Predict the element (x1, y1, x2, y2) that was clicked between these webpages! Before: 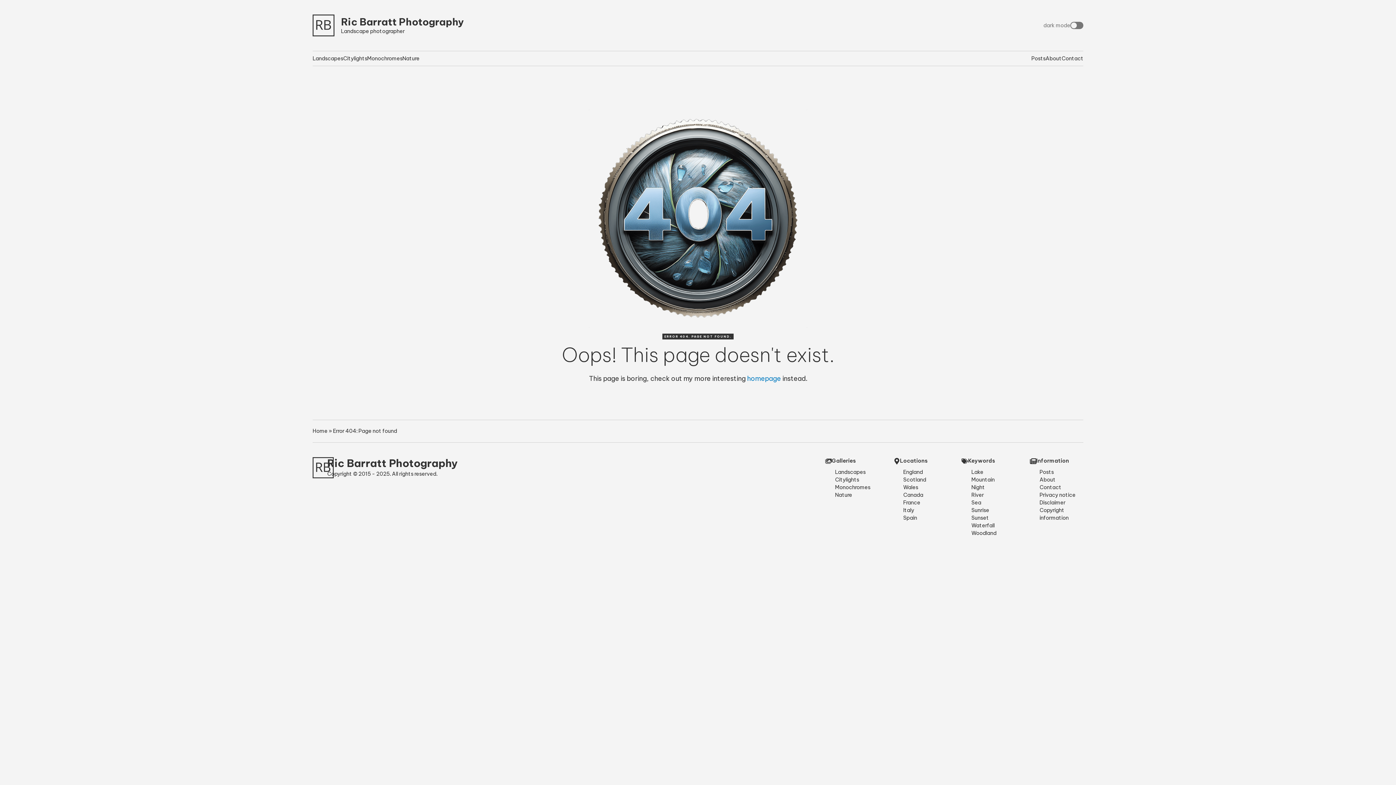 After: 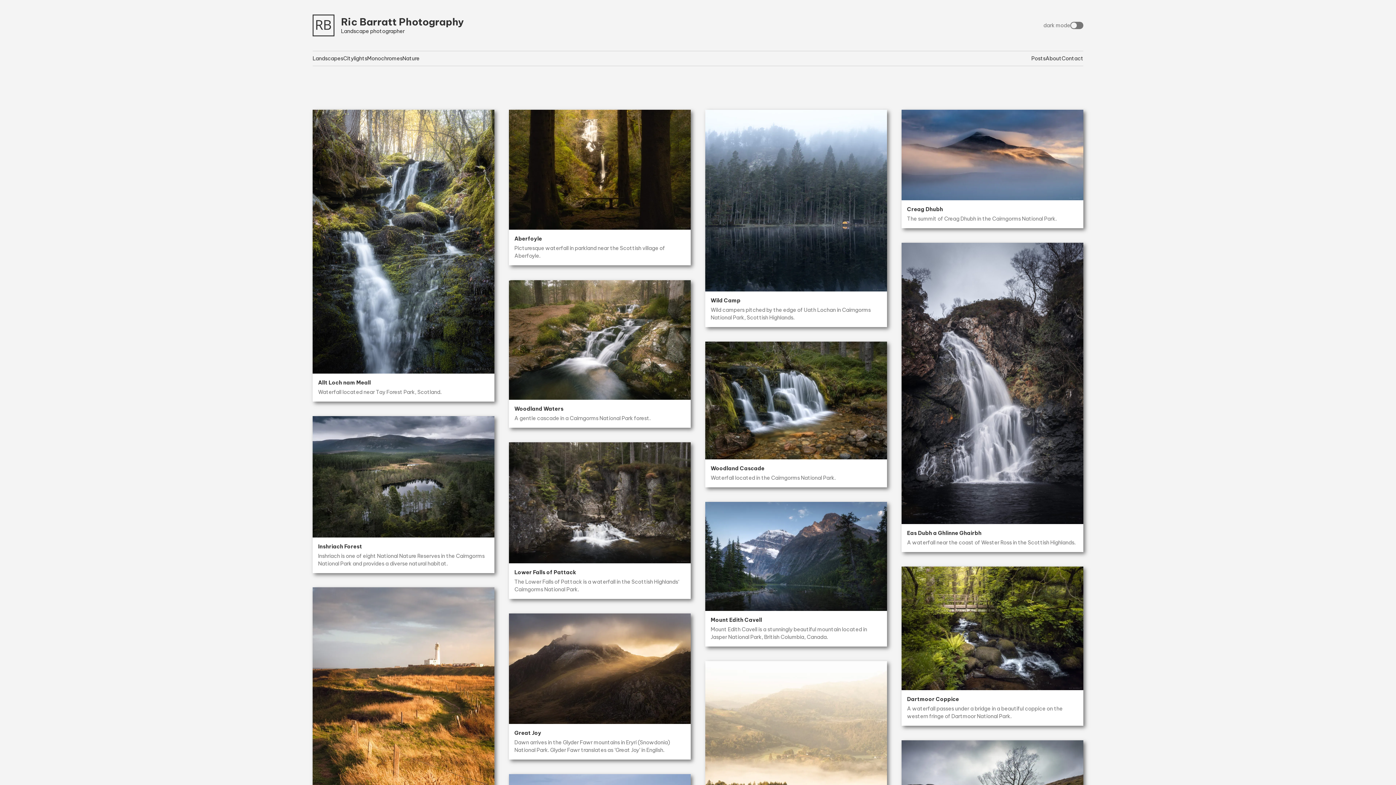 Action: bbox: (327, 456, 457, 470) label: Ric Barratt Photography